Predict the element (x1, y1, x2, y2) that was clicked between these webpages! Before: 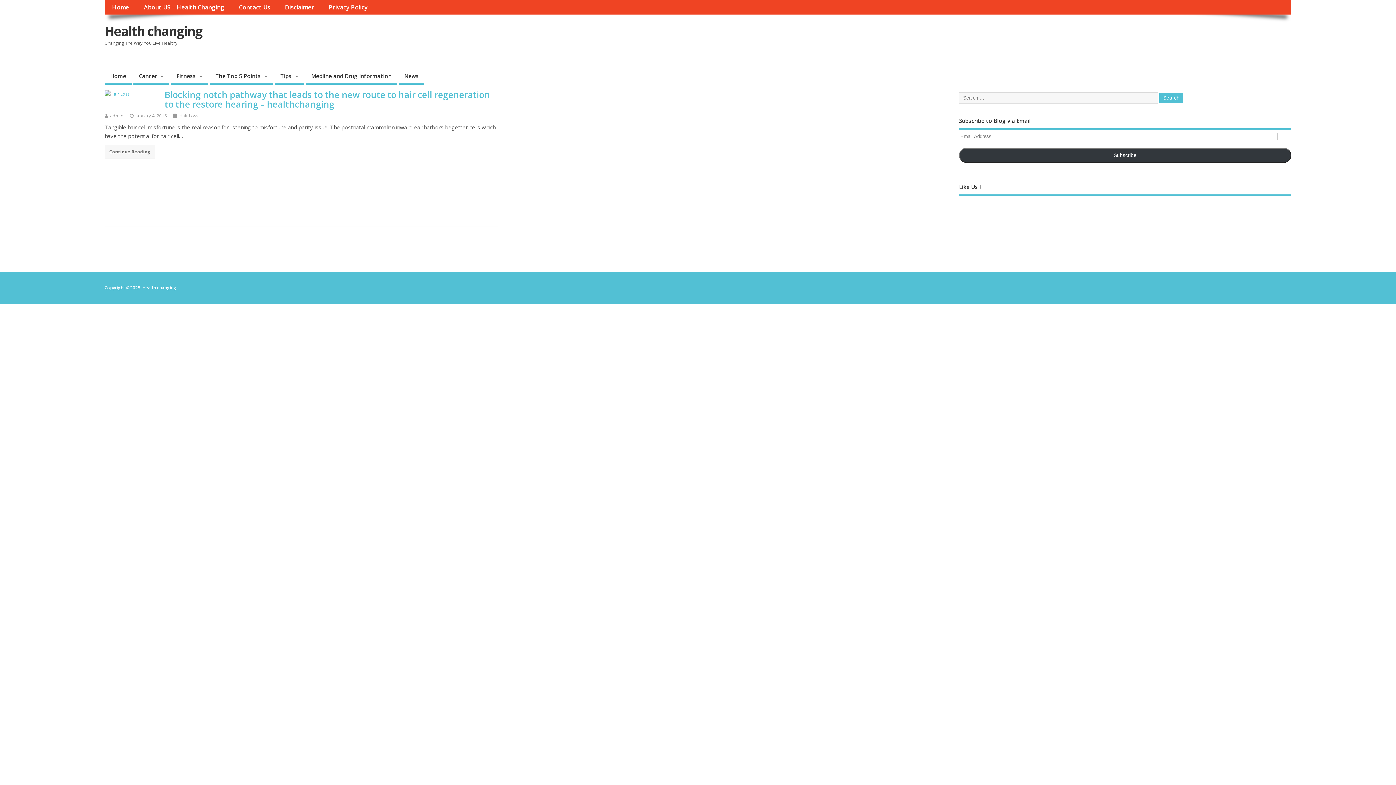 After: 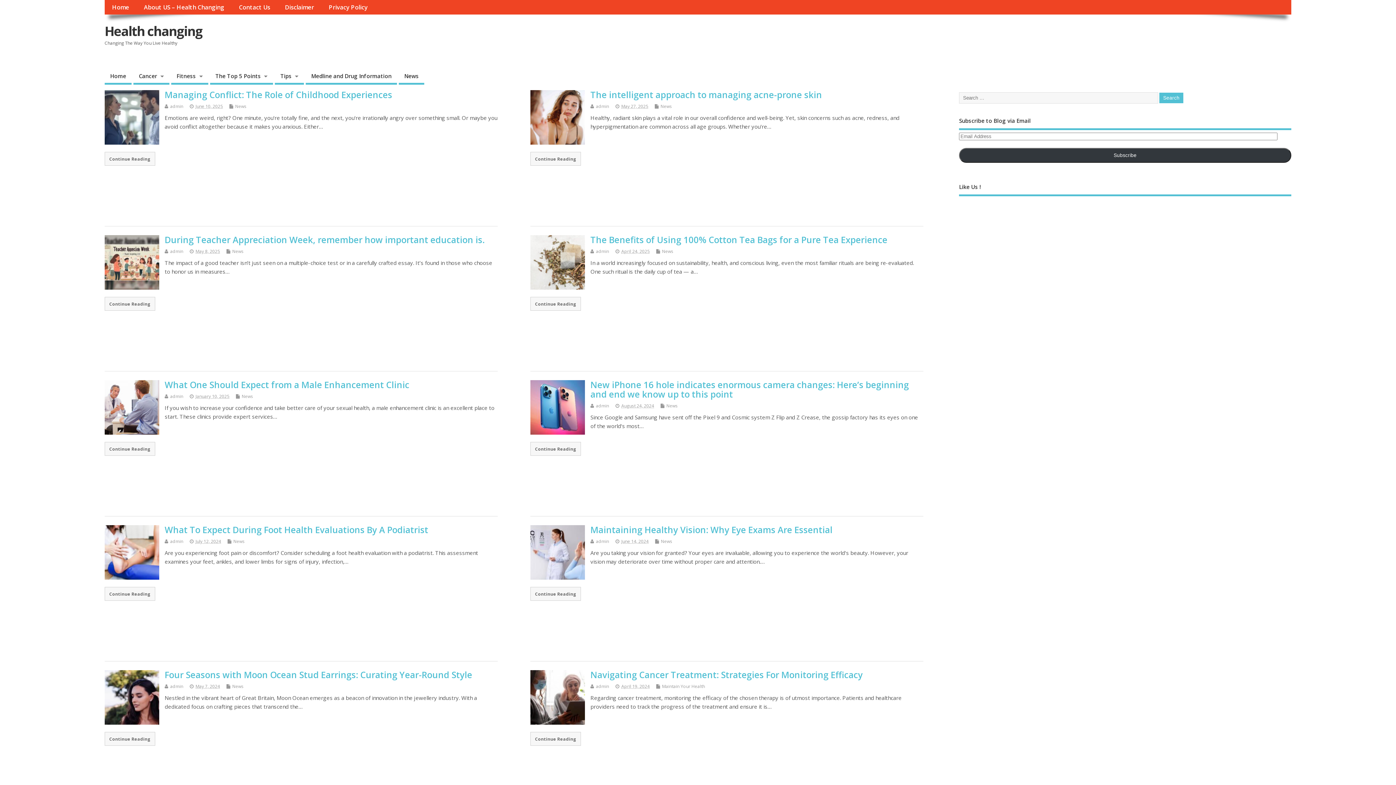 Action: label: News bbox: (398, 69, 424, 84)